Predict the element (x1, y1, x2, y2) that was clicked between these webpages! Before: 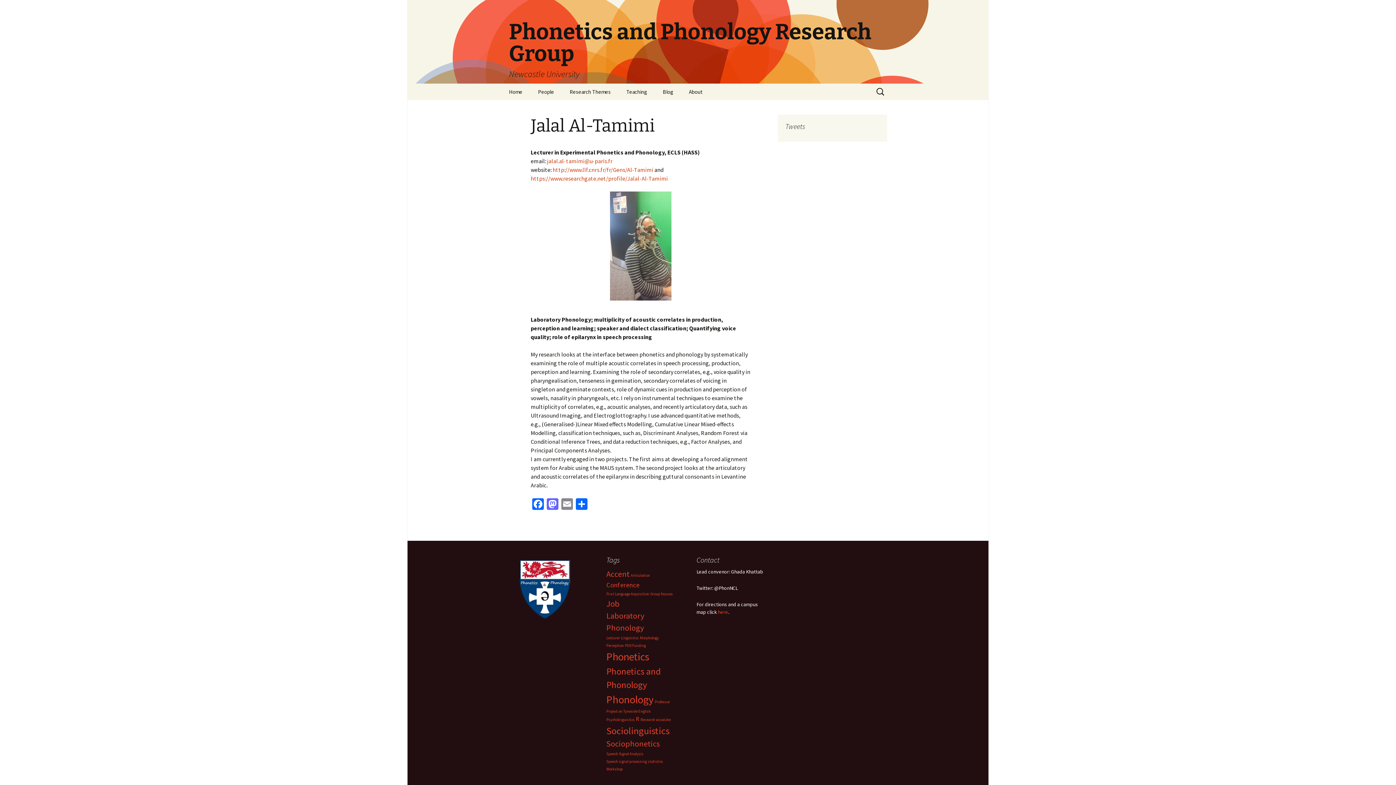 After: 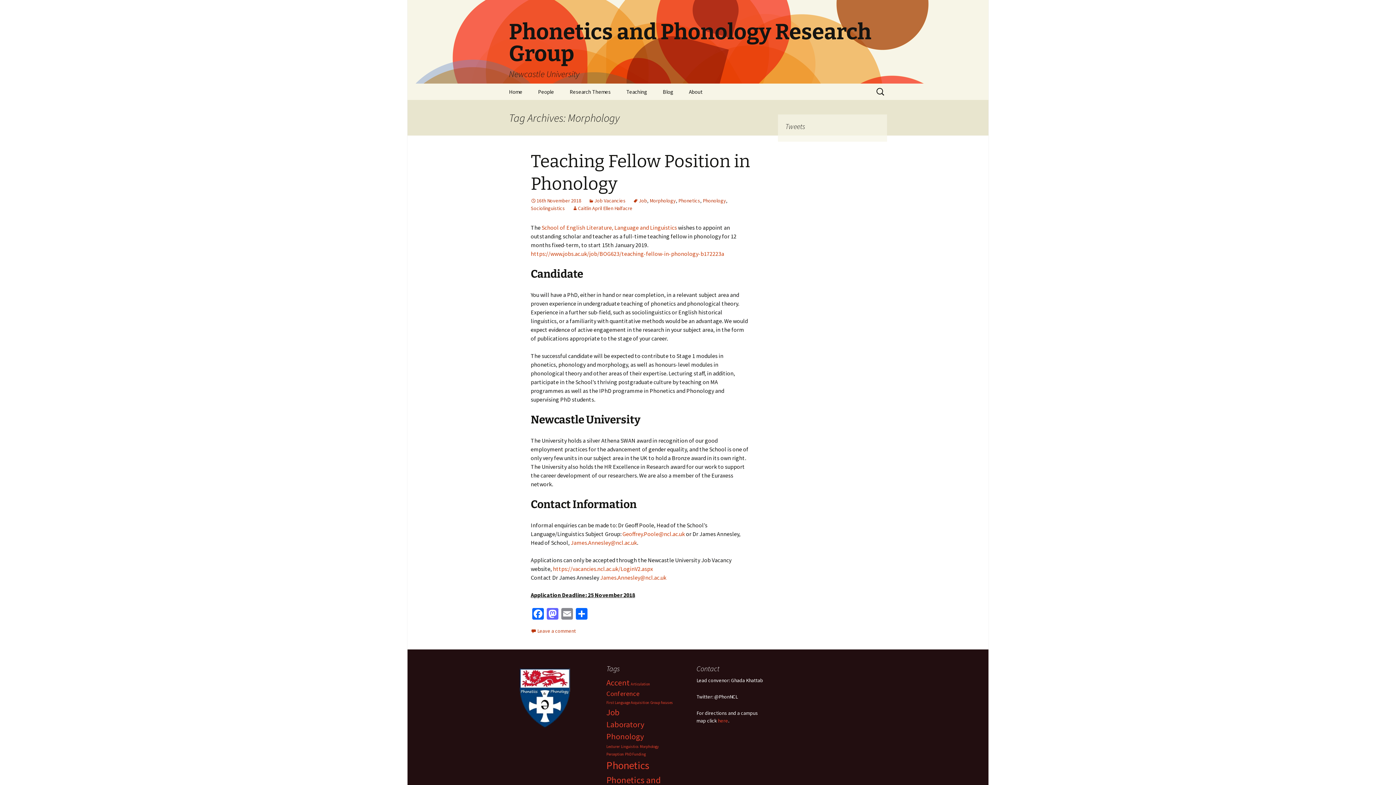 Action: bbox: (640, 636, 658, 640) label: Morphology (1 item)